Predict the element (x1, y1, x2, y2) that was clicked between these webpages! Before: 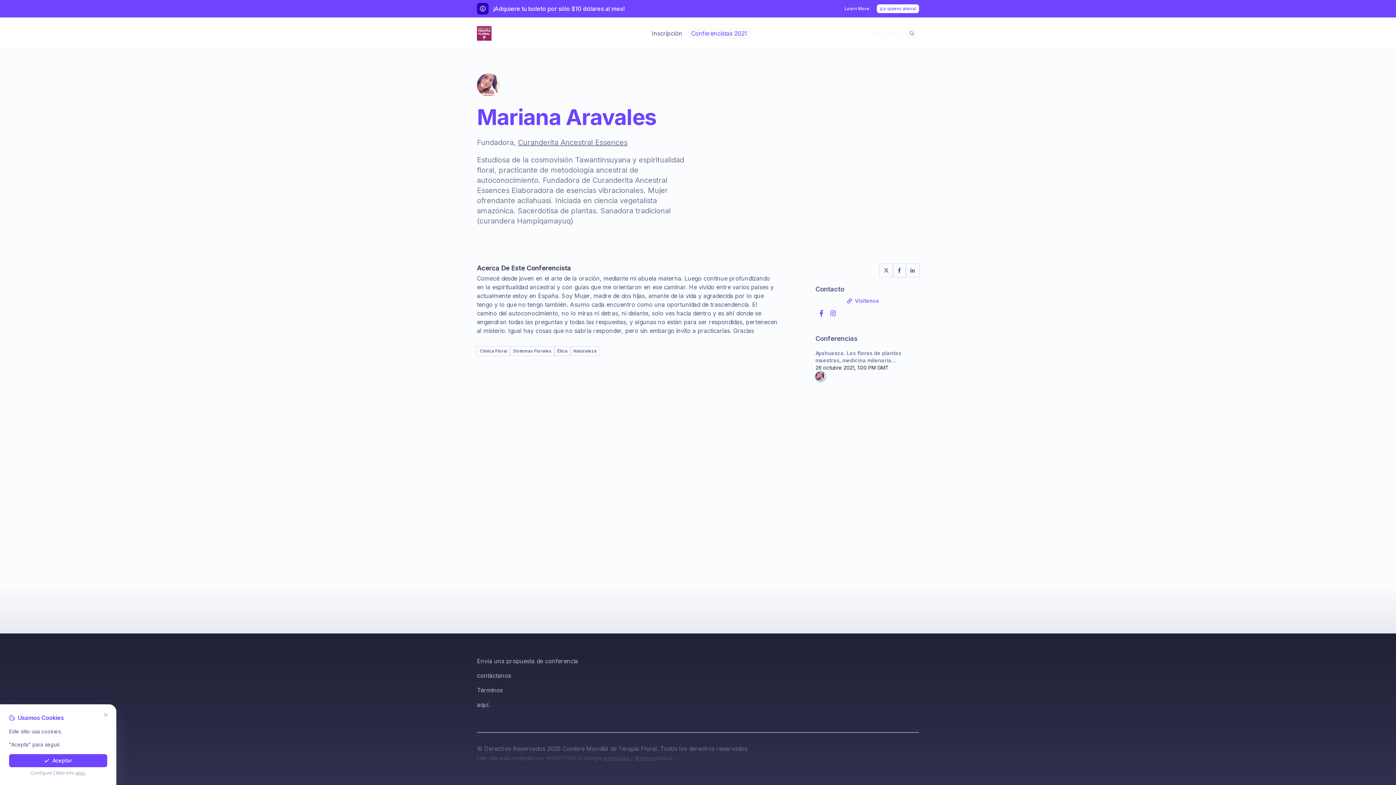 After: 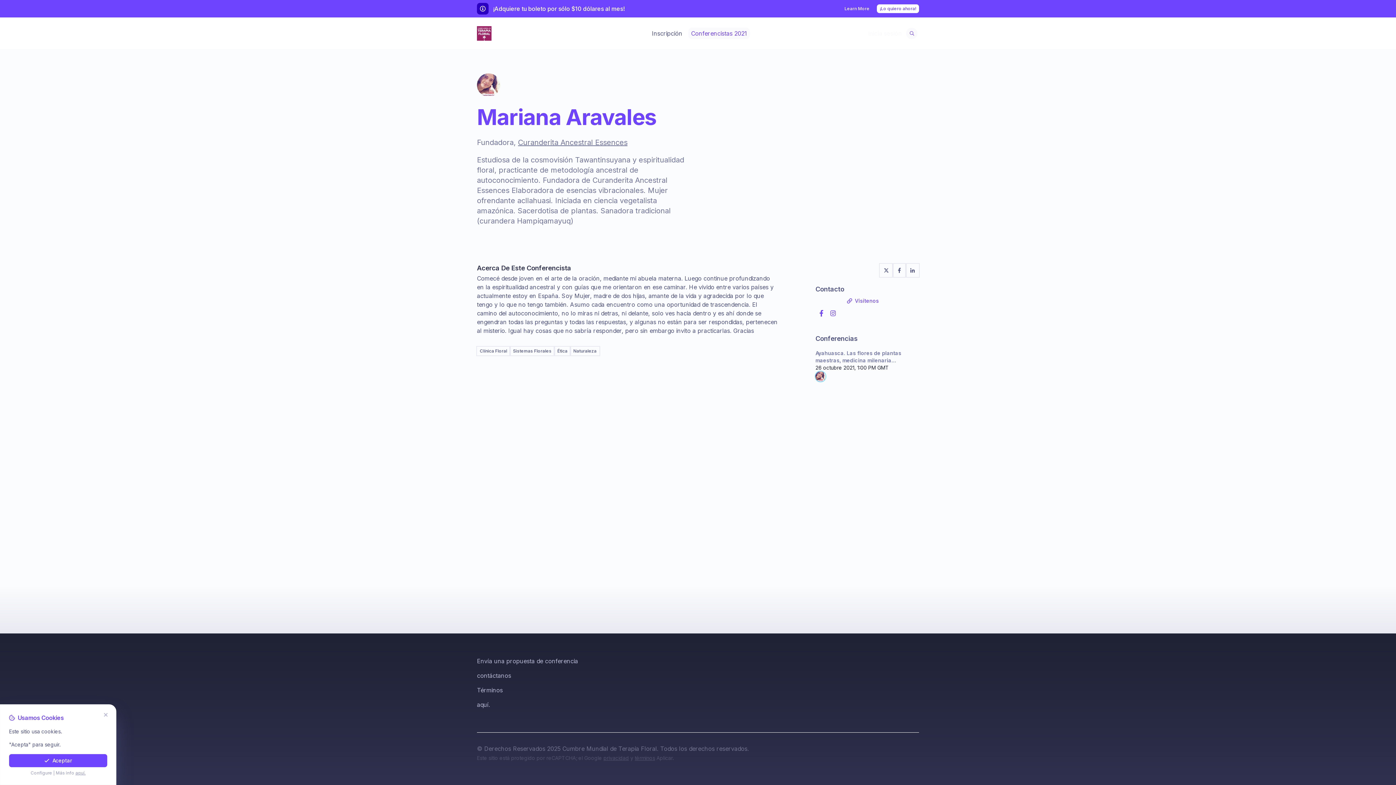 Action: label: privacidad bbox: (603, 755, 629, 761)